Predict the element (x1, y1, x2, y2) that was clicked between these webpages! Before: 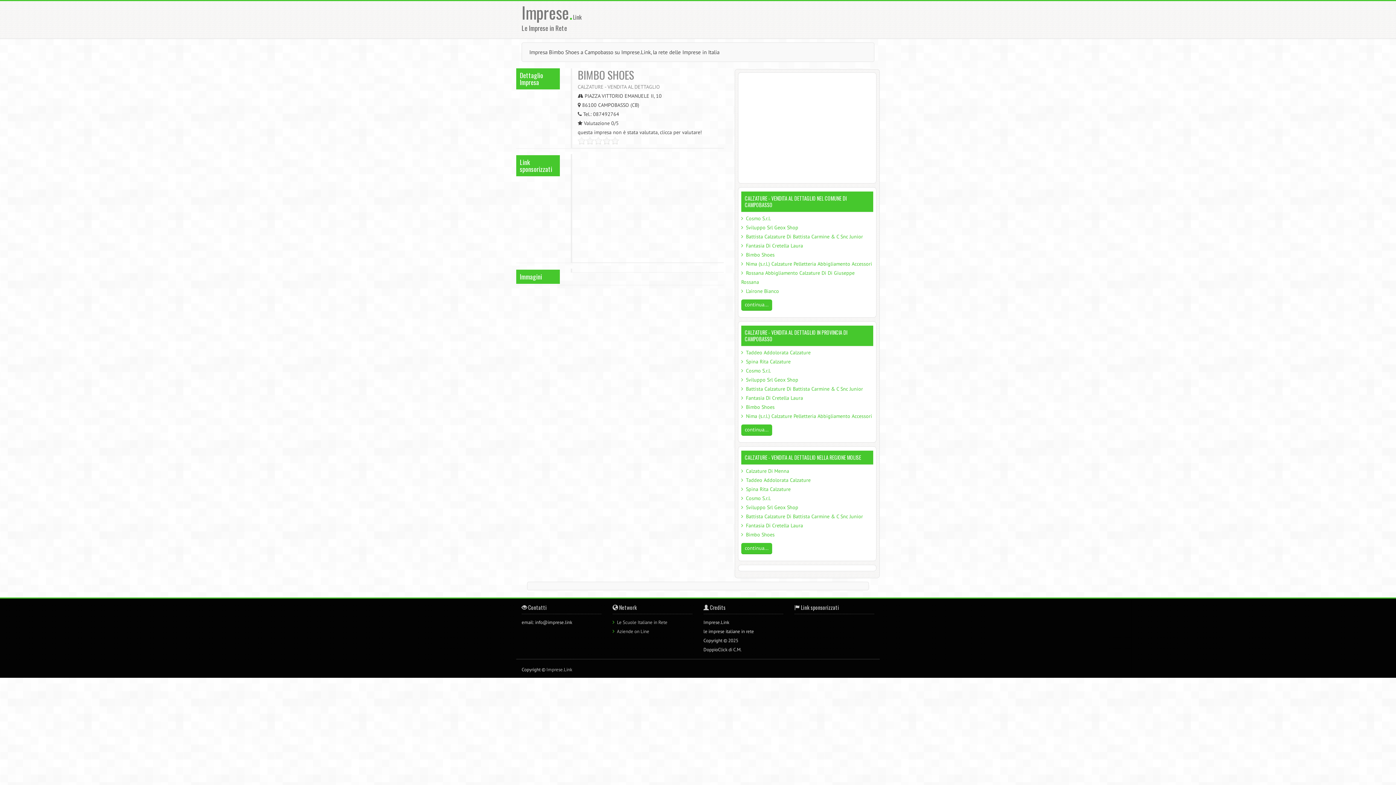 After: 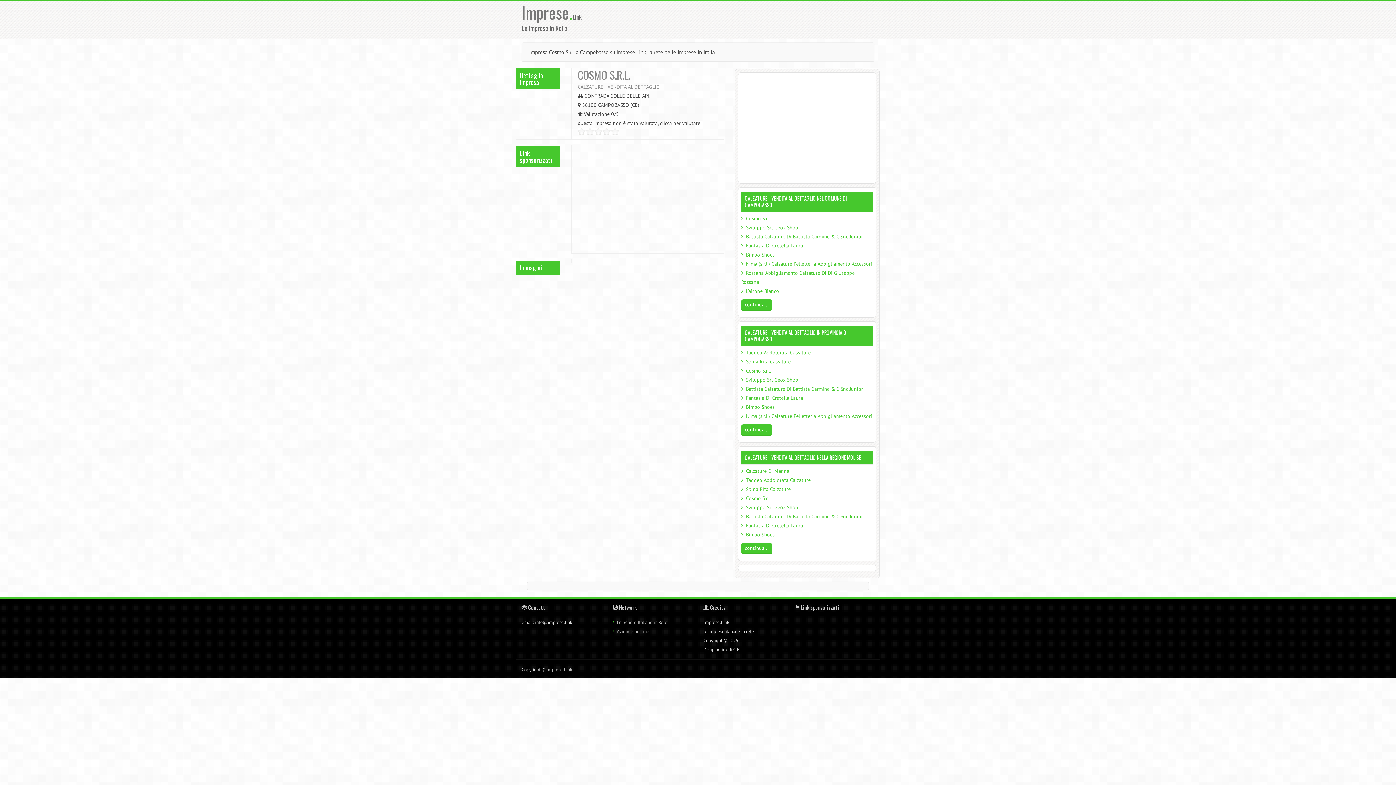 Action: bbox: (746, 367, 771, 374) label: Cosmo S.r.l.